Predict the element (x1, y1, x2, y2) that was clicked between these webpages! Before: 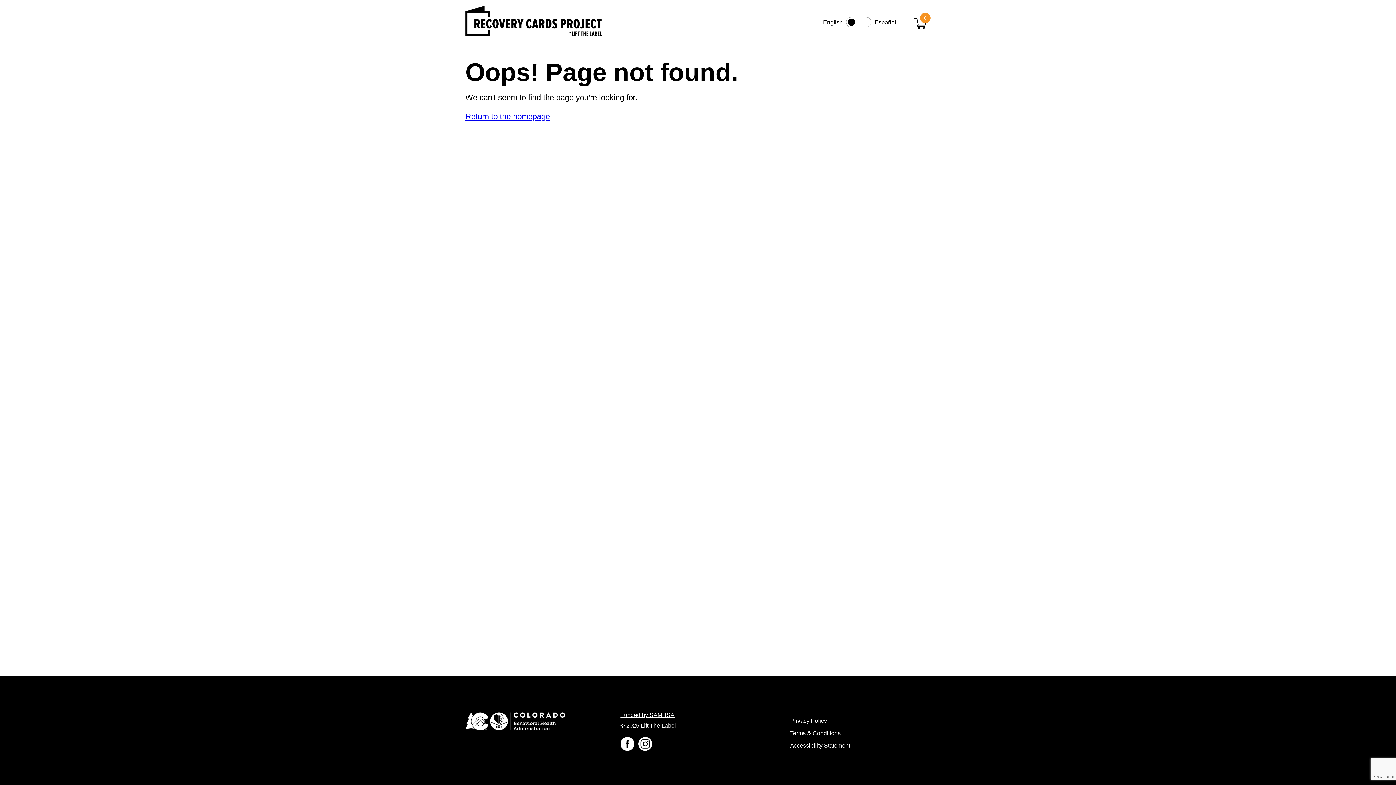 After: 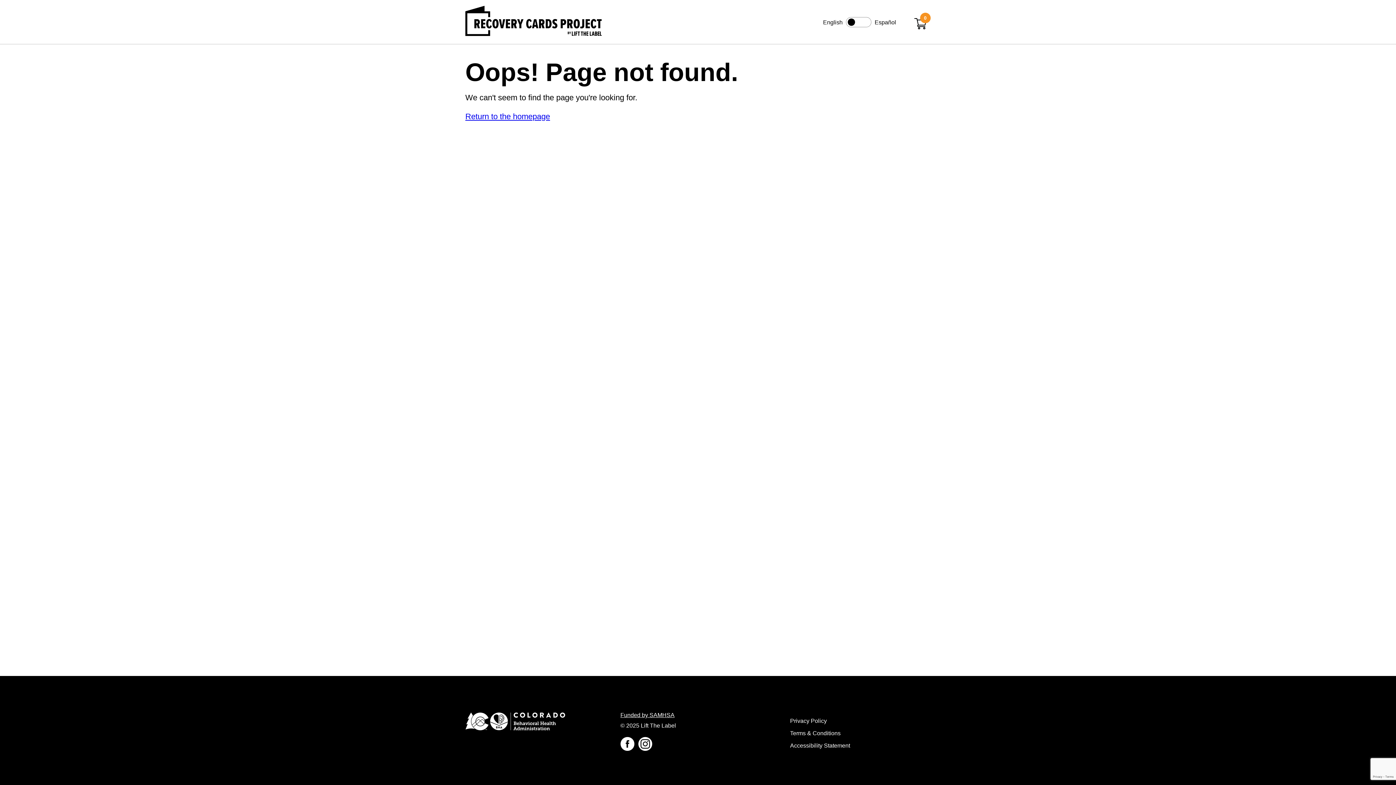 Action: bbox: (620, 737, 634, 752)